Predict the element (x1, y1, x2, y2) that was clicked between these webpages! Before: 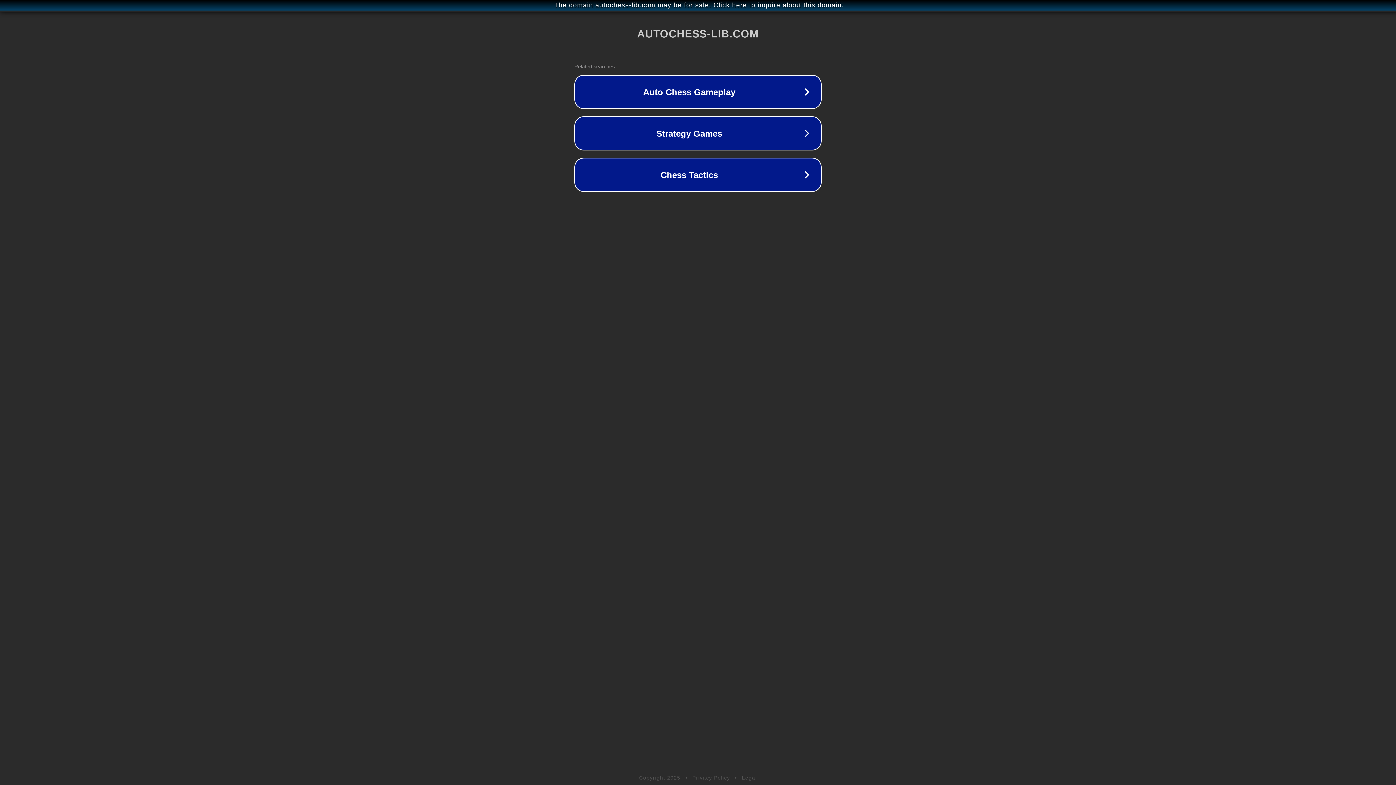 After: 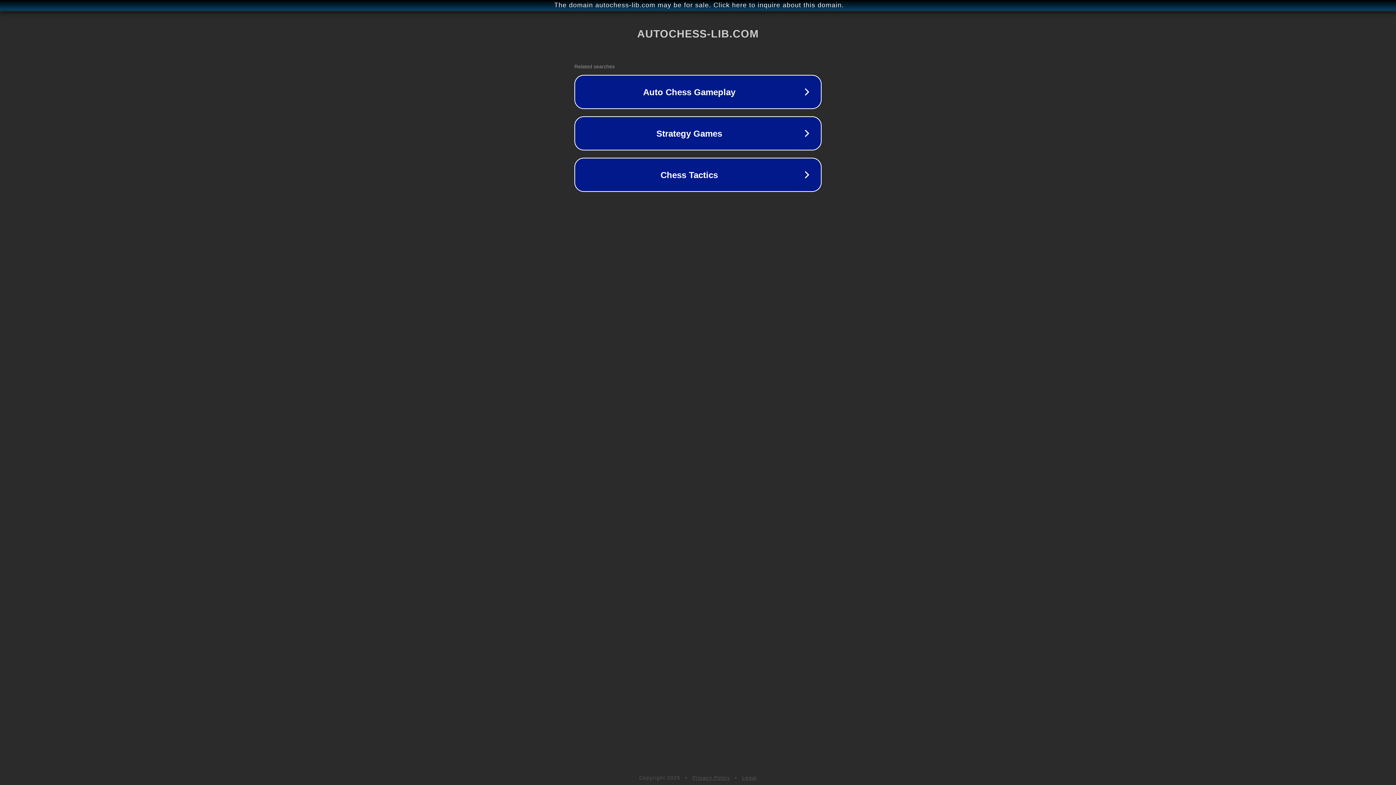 Action: bbox: (692, 775, 730, 781) label: Privacy Policy